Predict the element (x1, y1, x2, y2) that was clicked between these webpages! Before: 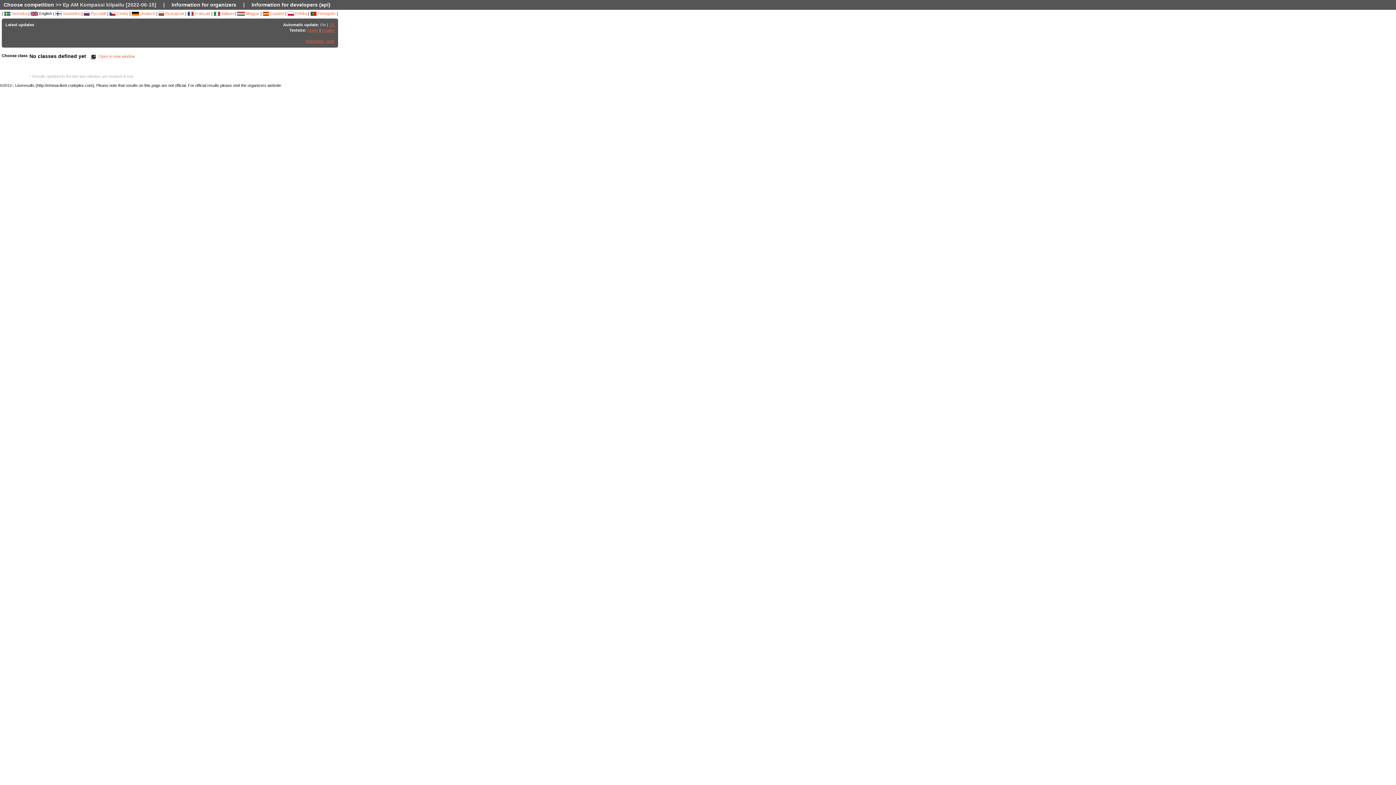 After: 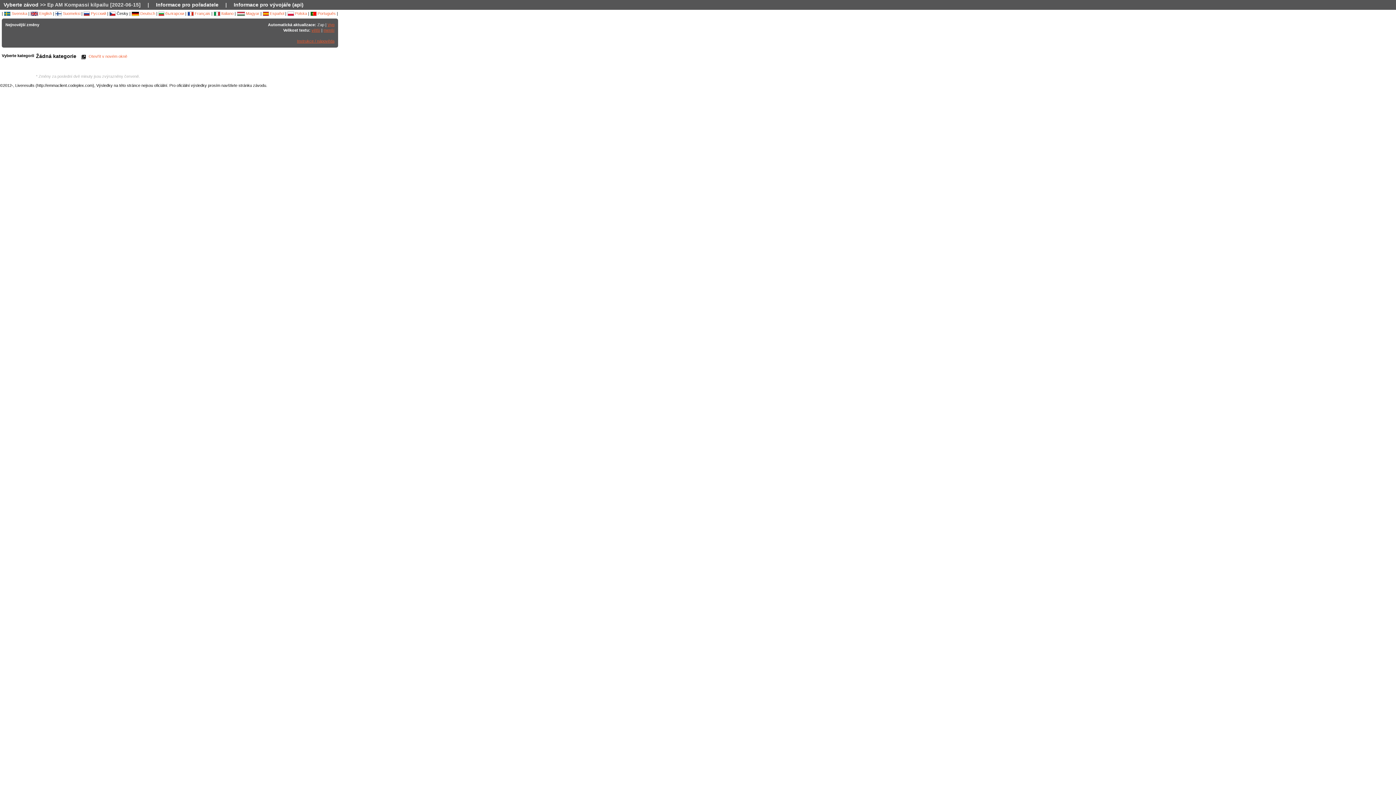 Action: label:  Česky bbox: (109, 11, 128, 15)